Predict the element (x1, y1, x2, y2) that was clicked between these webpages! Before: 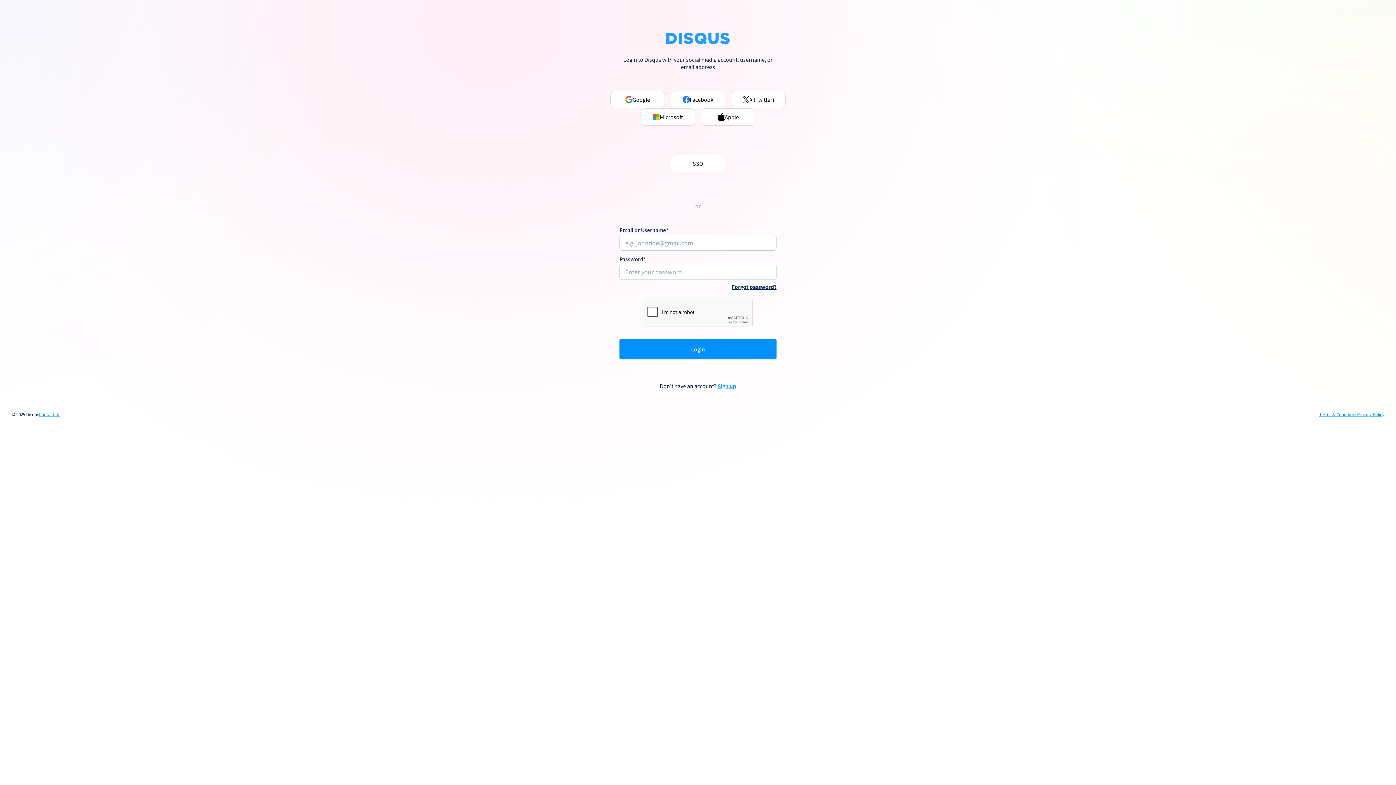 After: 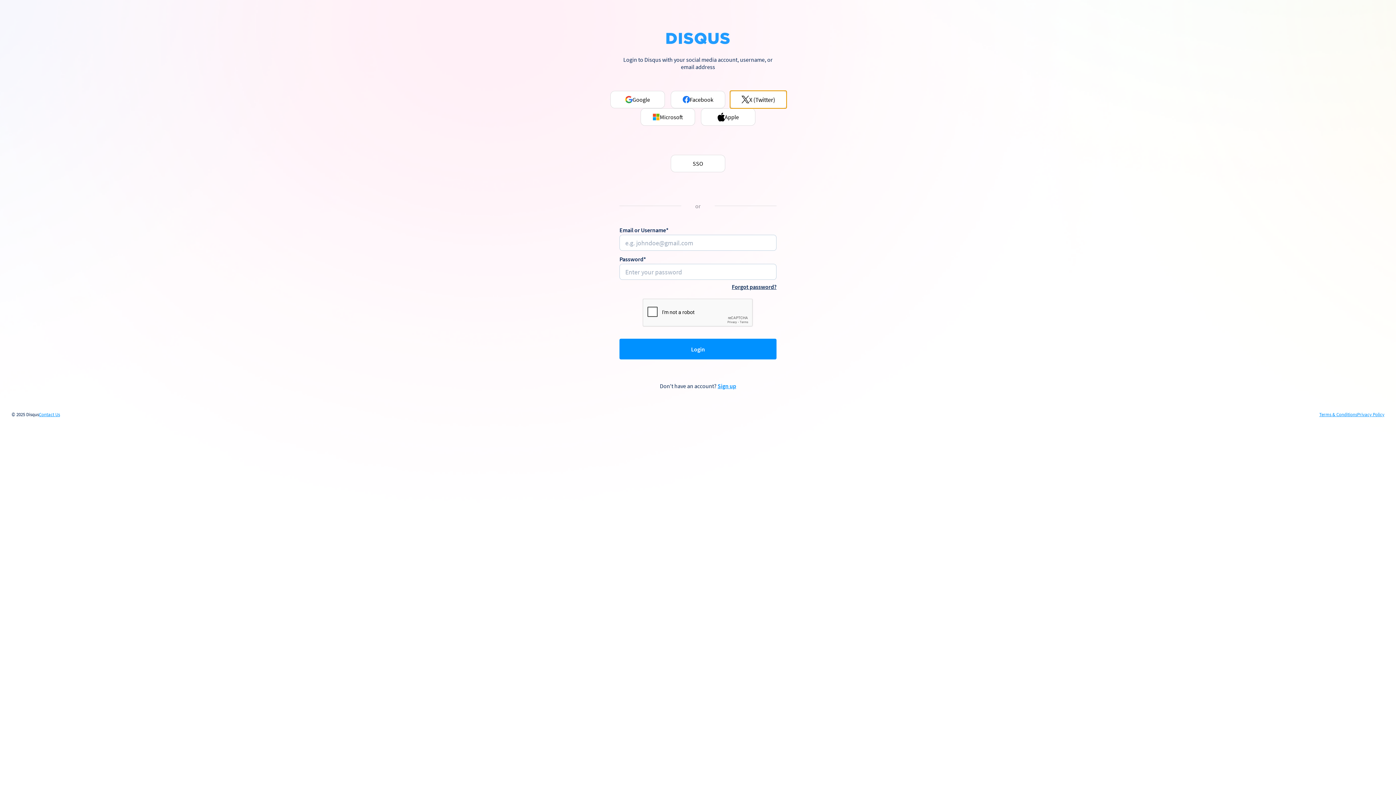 Action: label: X (Twitter) bbox: (731, 90, 785, 108)